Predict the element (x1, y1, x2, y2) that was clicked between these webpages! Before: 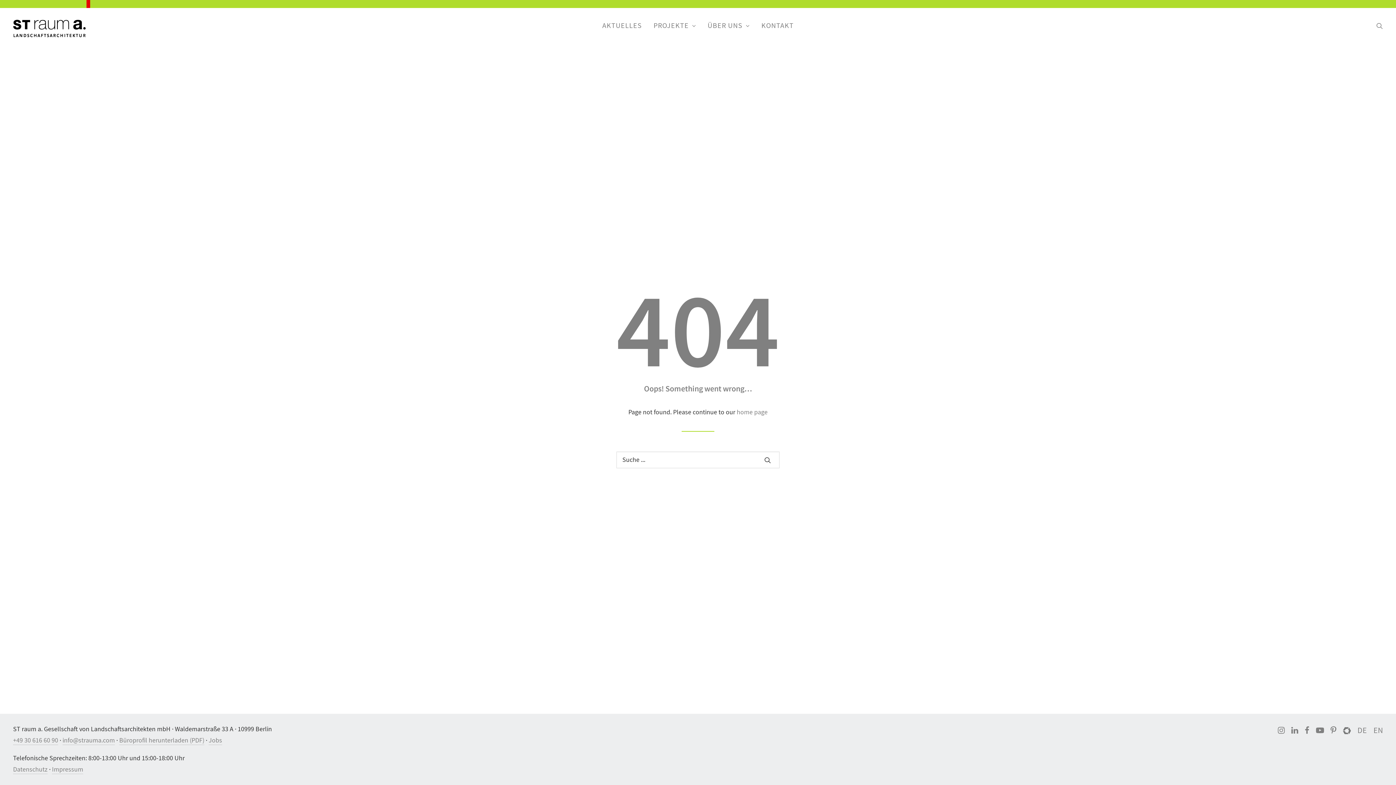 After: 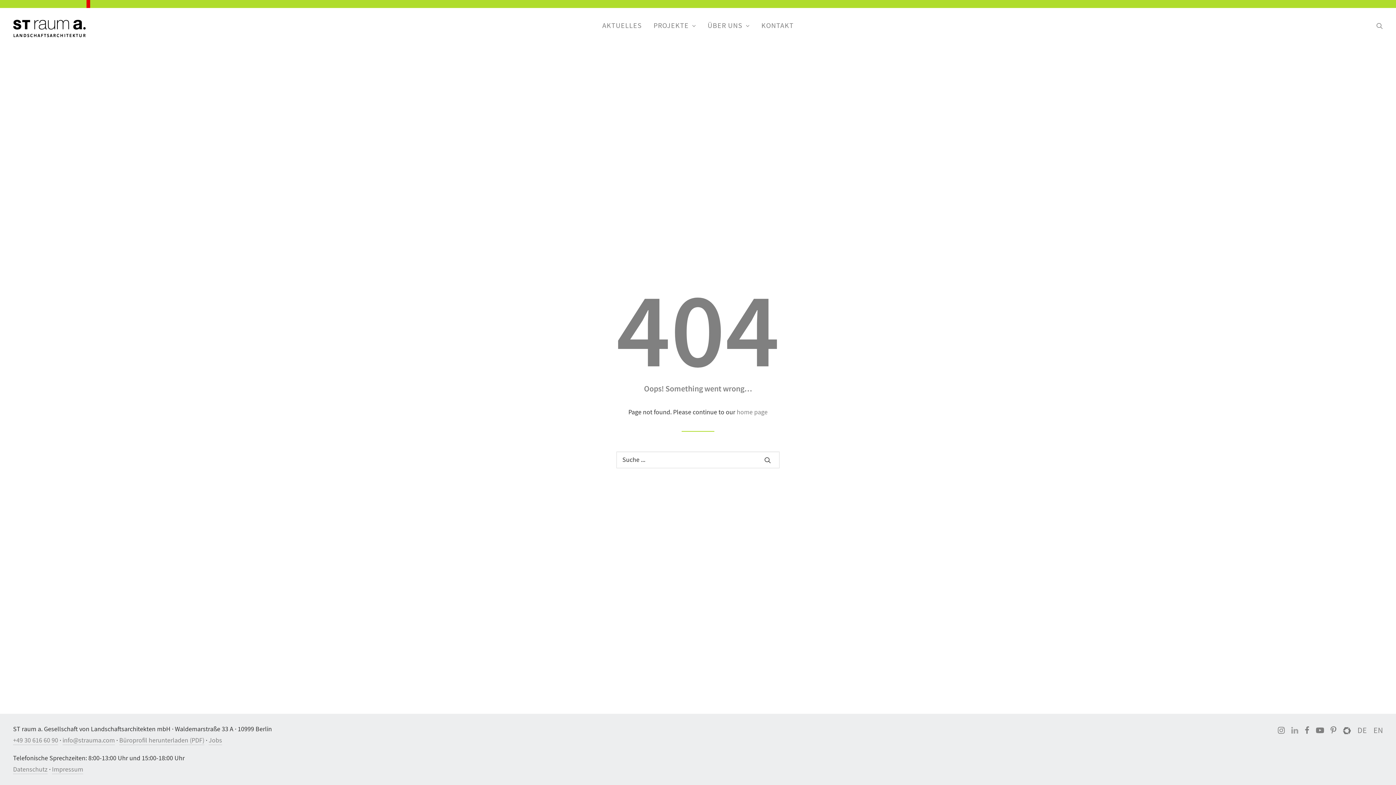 Action: bbox: (1291, 728, 1298, 736)